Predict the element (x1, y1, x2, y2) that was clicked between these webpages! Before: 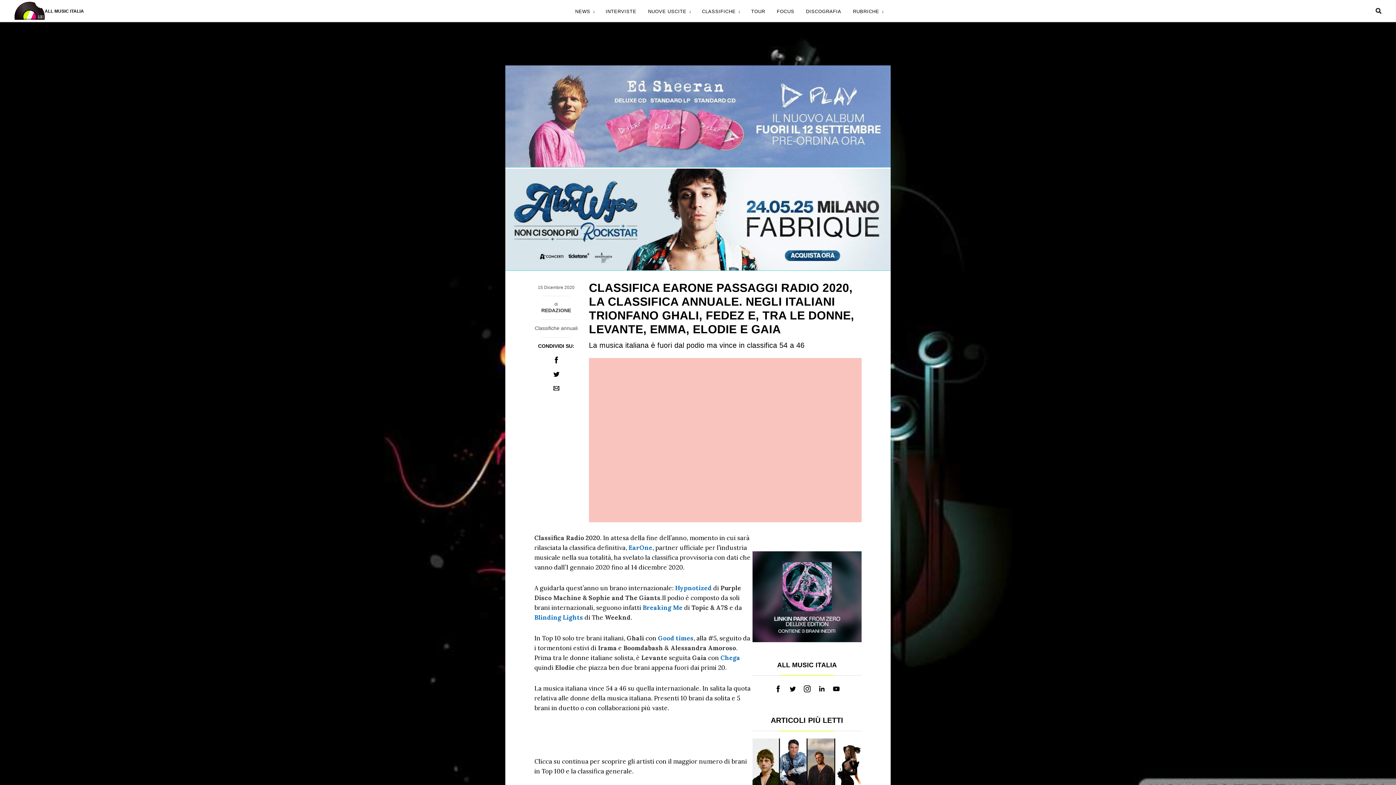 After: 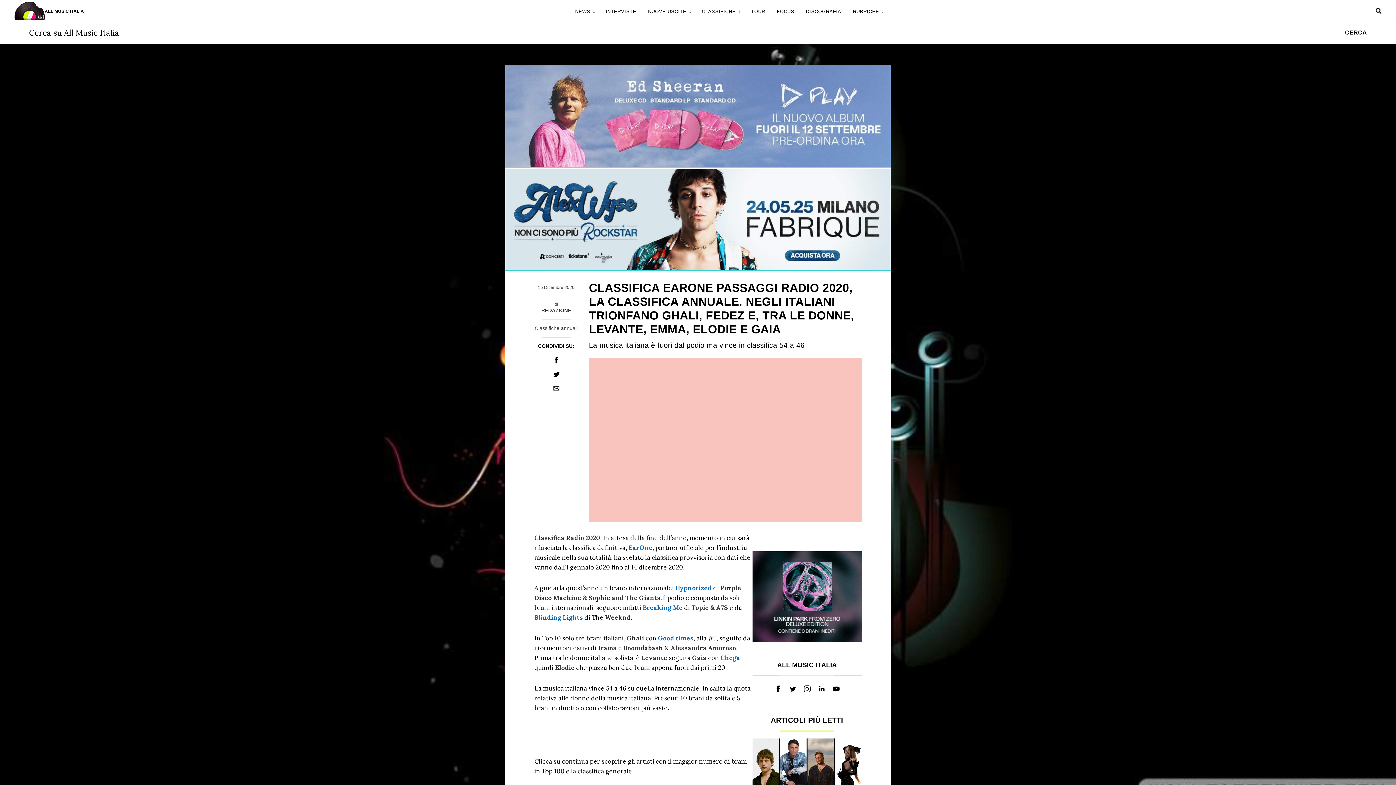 Action: bbox: (1376, 7, 1381, 14)